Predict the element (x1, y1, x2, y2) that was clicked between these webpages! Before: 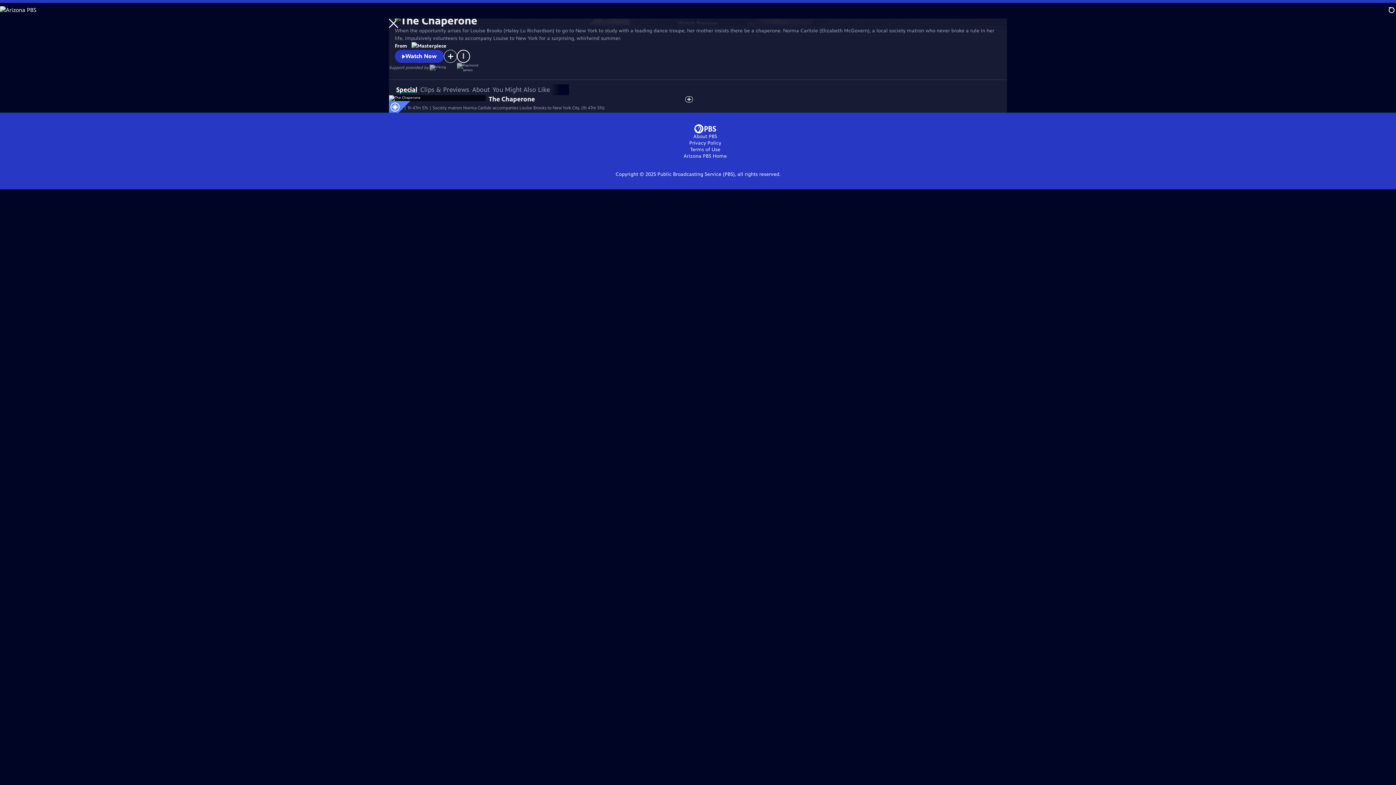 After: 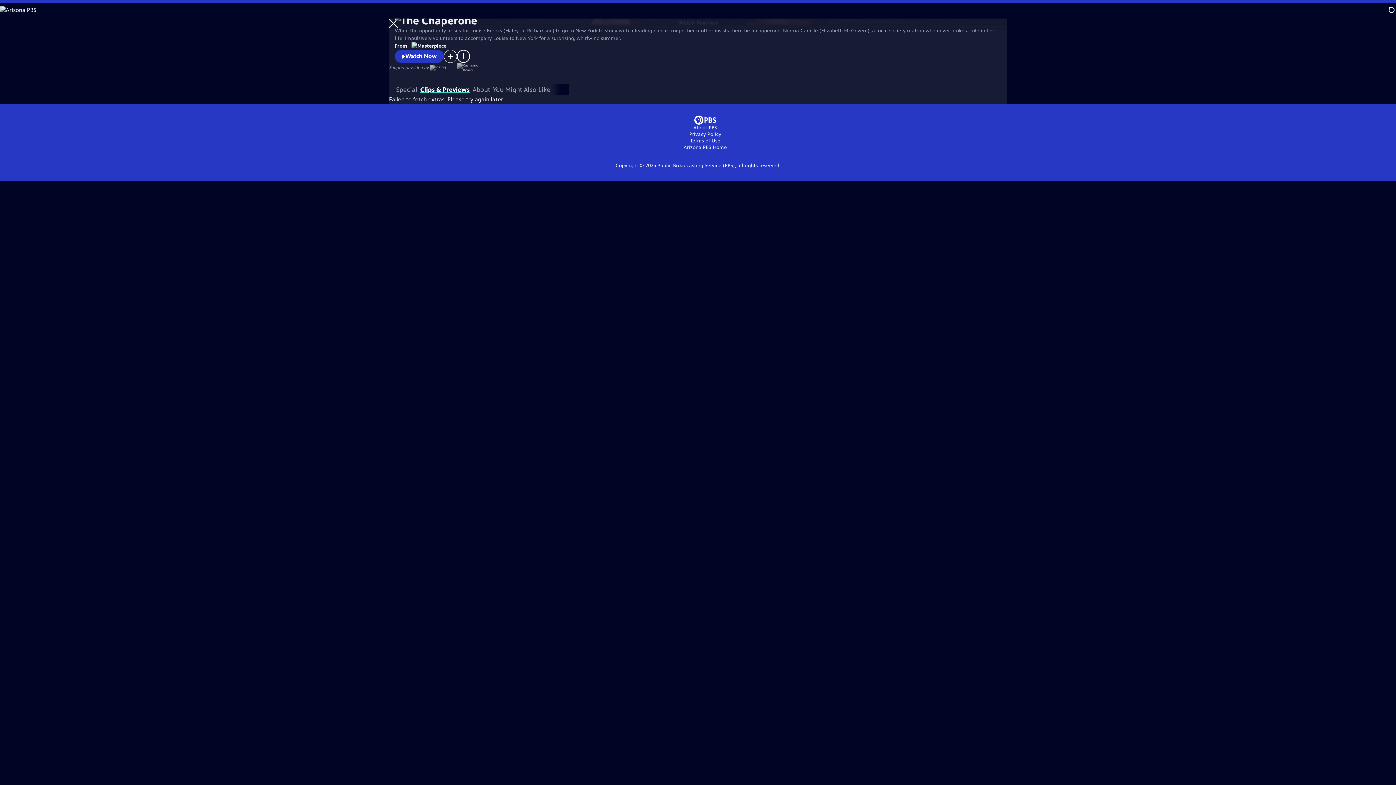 Action: bbox: (420, 85, 469, 93) label: Clips & Previews